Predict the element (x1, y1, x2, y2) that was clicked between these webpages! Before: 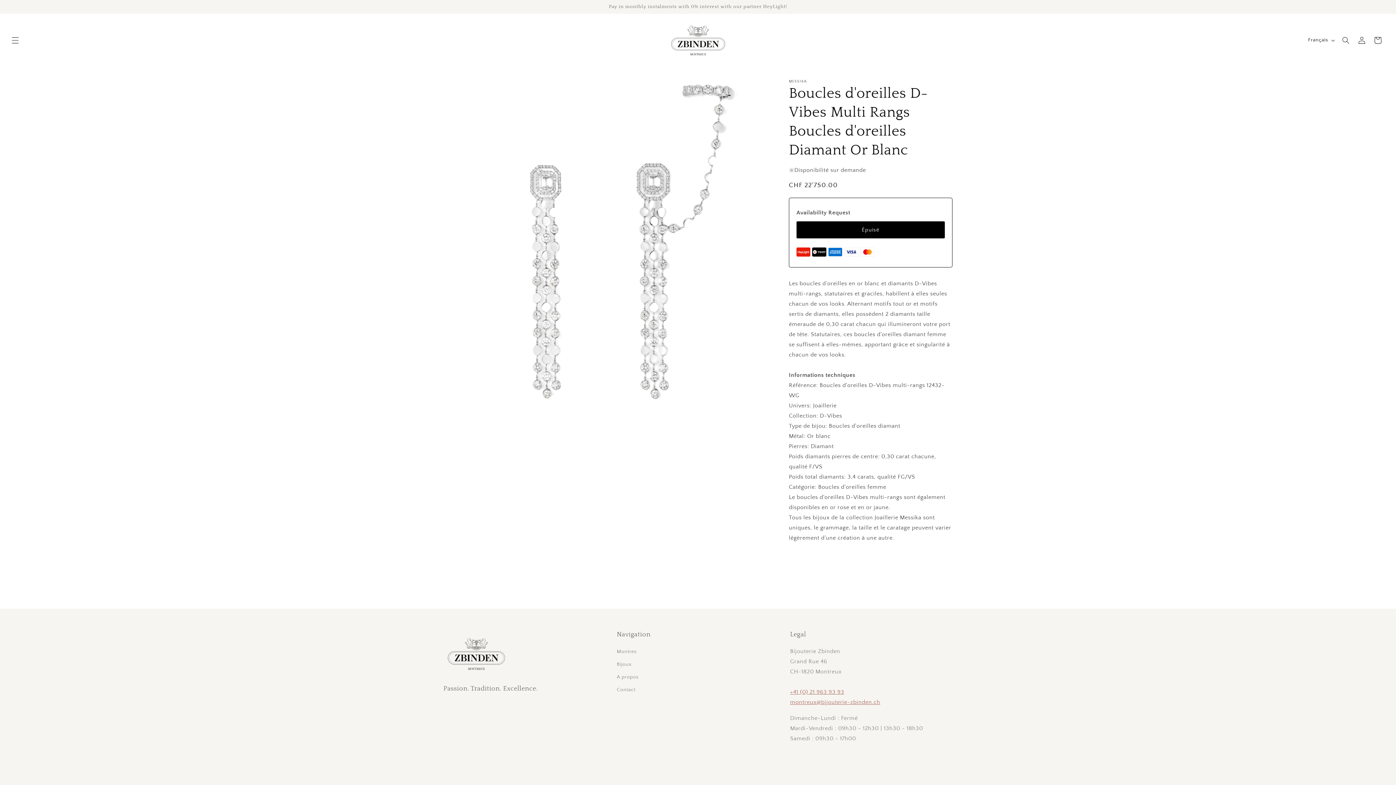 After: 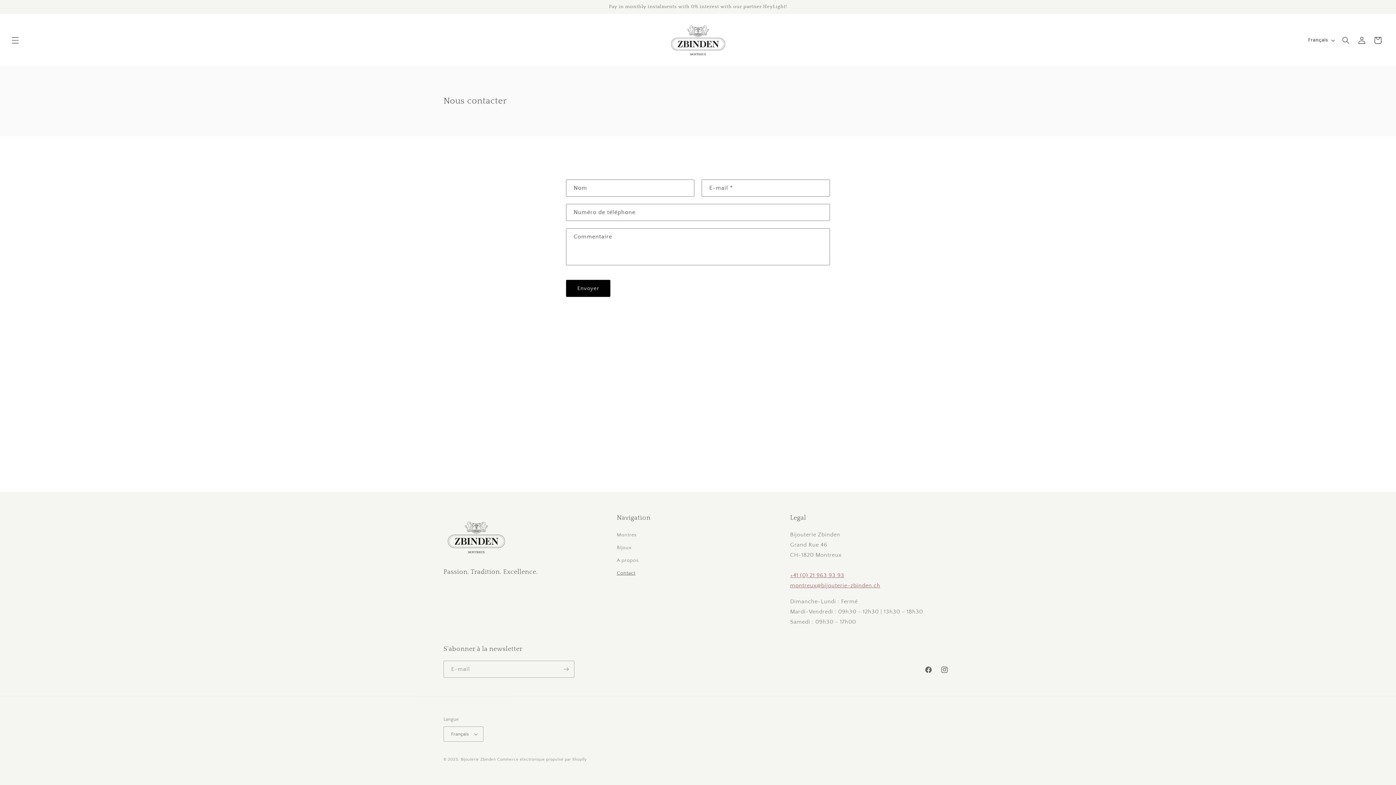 Action: bbox: (616, 684, 635, 696) label: Contact